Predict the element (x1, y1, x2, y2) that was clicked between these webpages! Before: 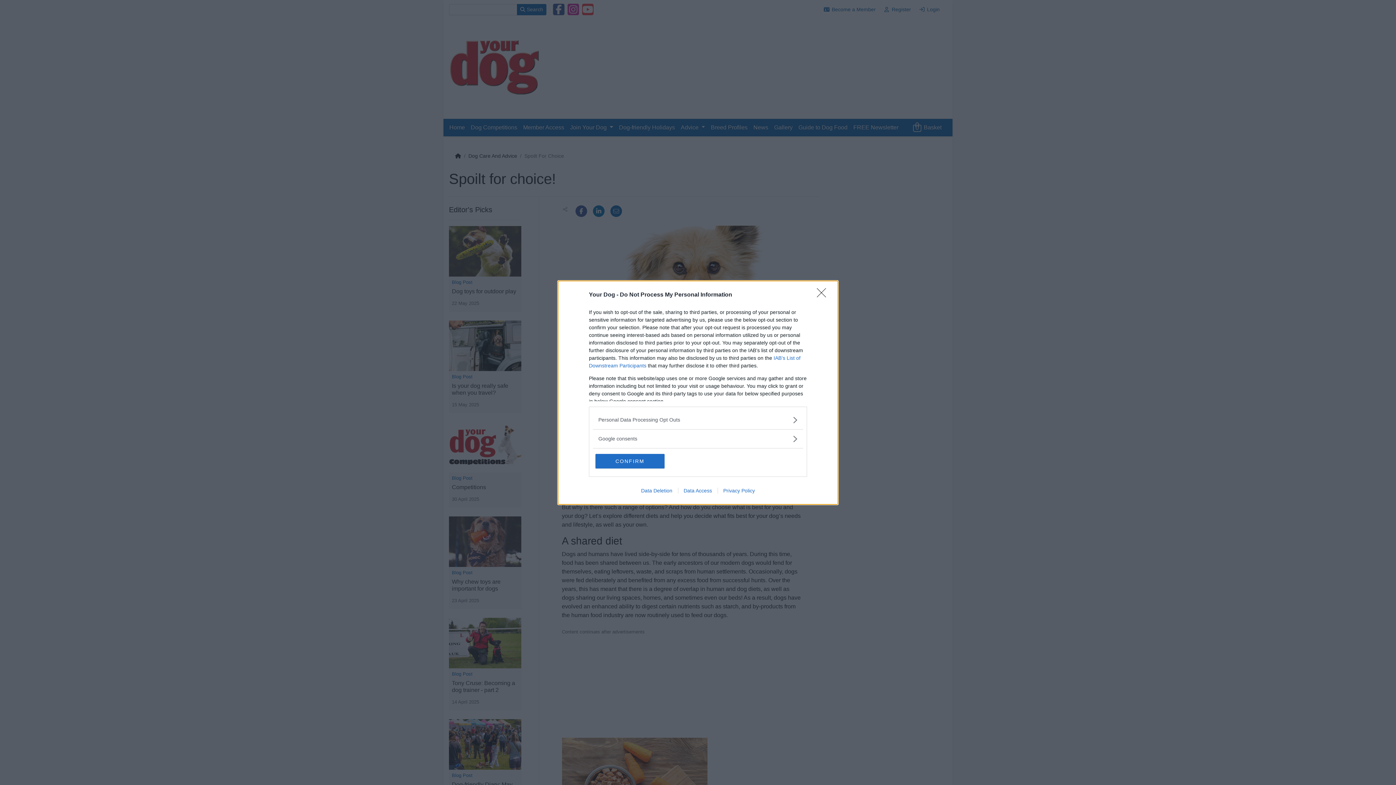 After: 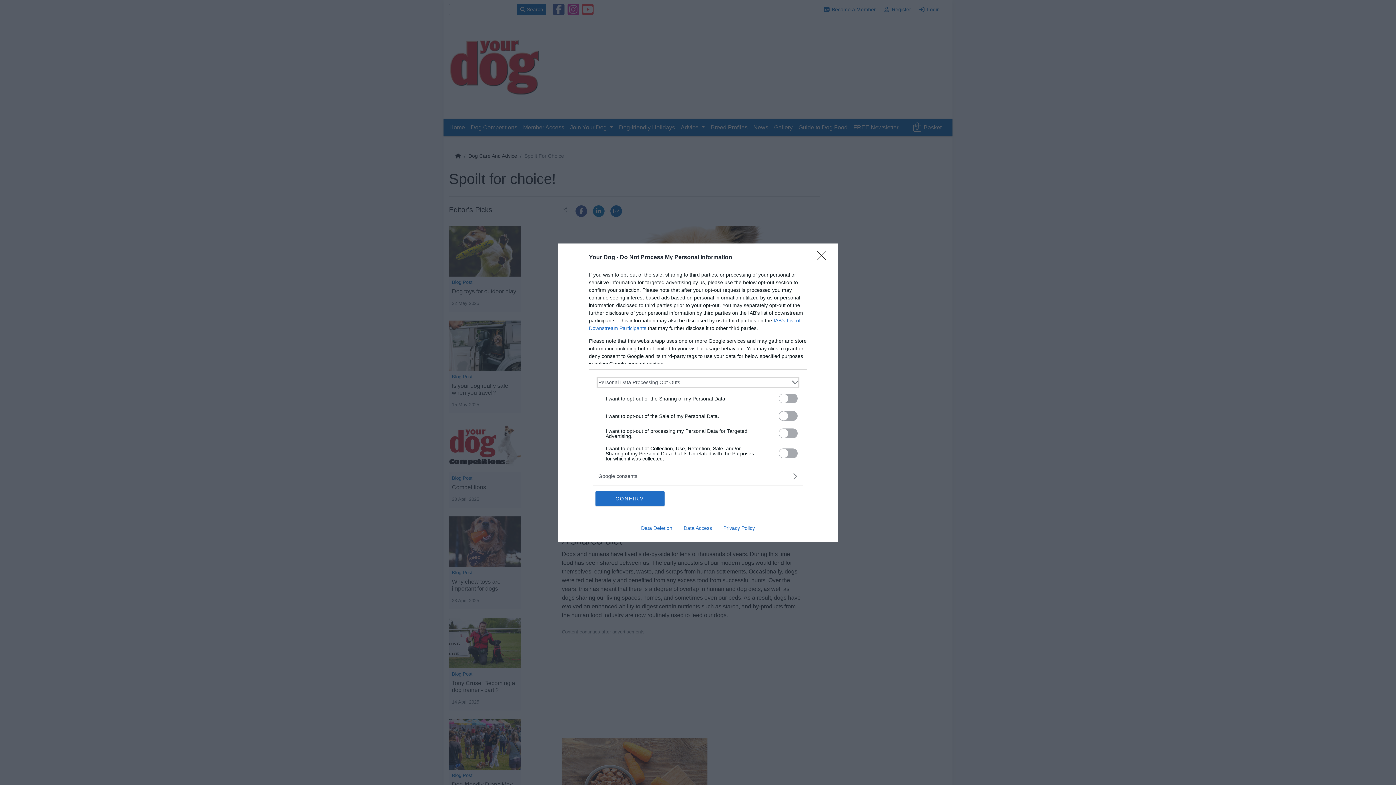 Action: bbox: (598, 416, 797, 423) label: Opt-Outs